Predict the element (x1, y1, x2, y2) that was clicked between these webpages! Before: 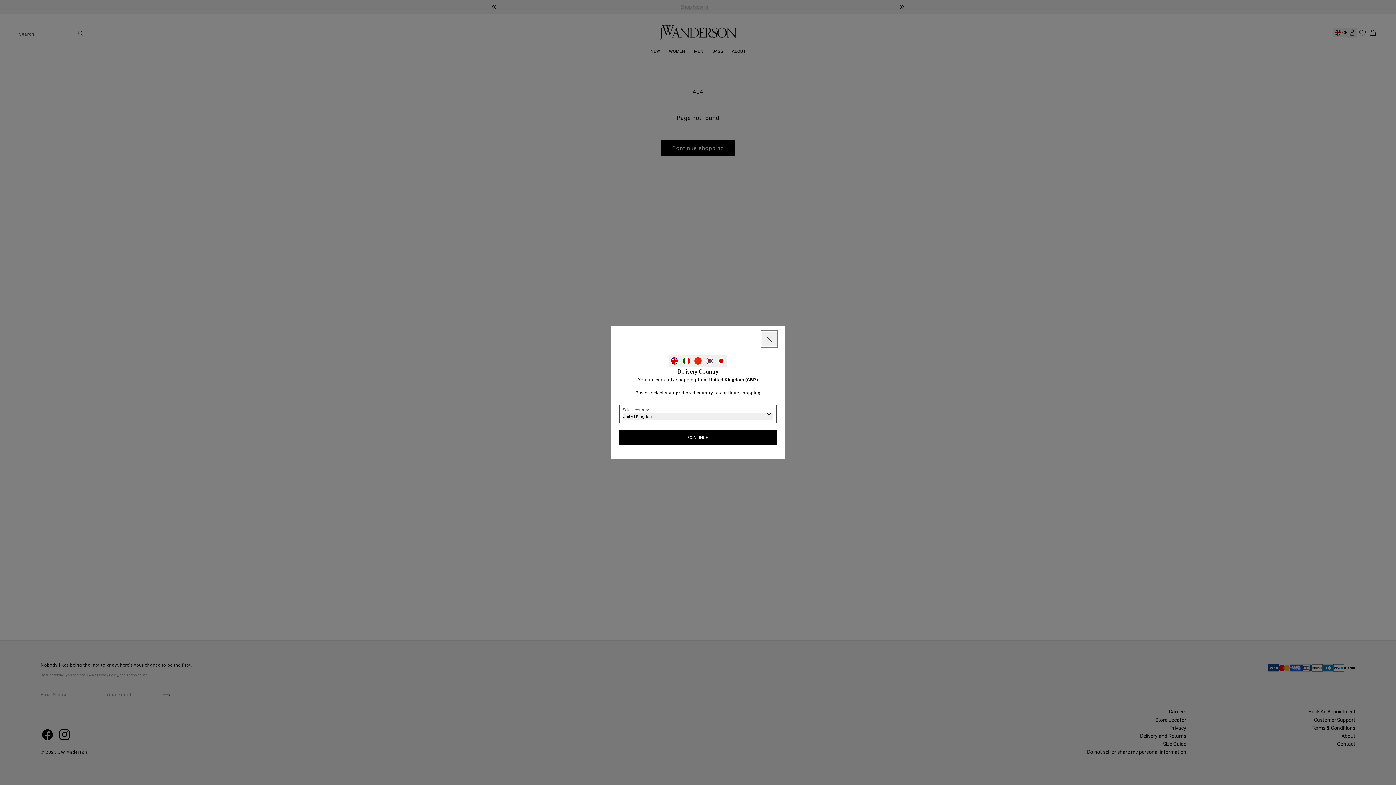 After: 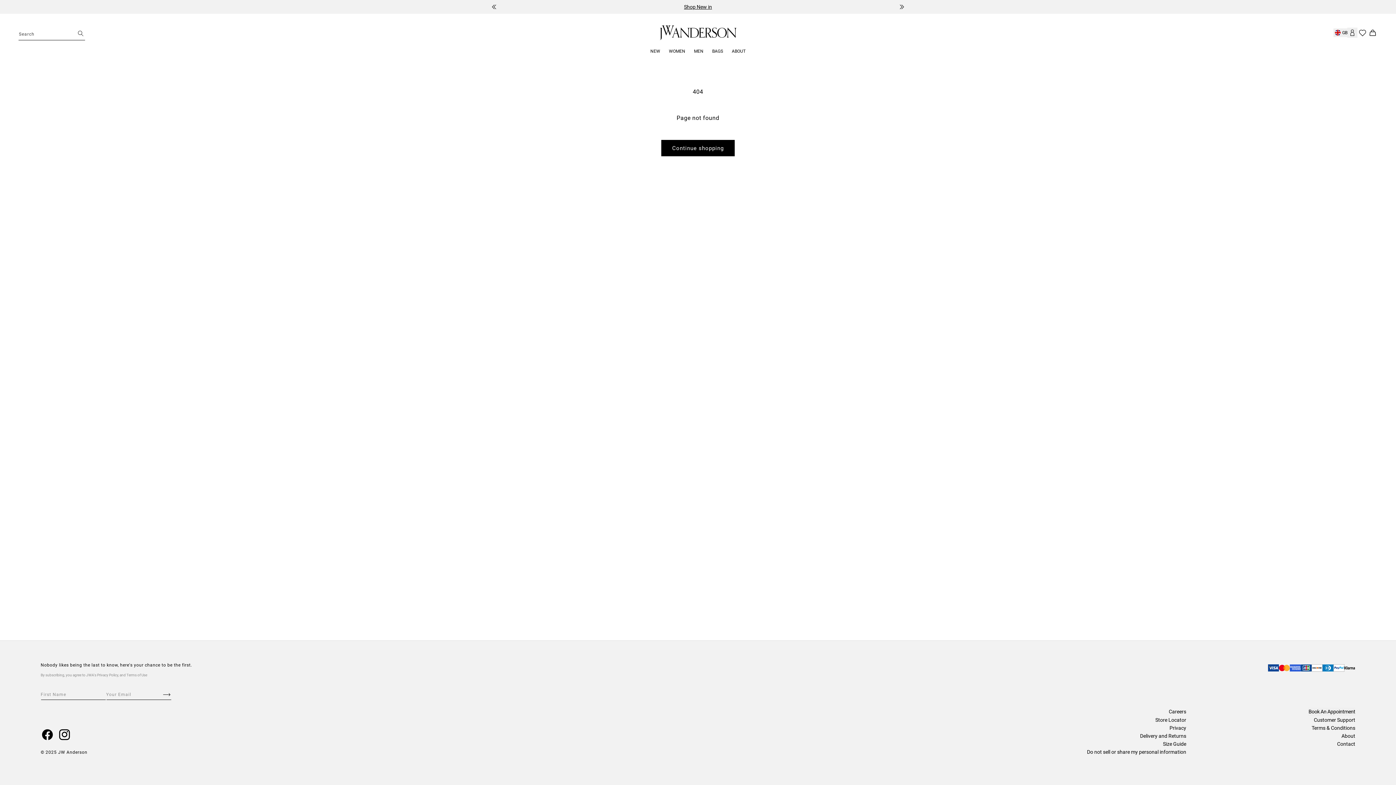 Action: bbox: (619, 430, 776, 444) label: CONTINUE